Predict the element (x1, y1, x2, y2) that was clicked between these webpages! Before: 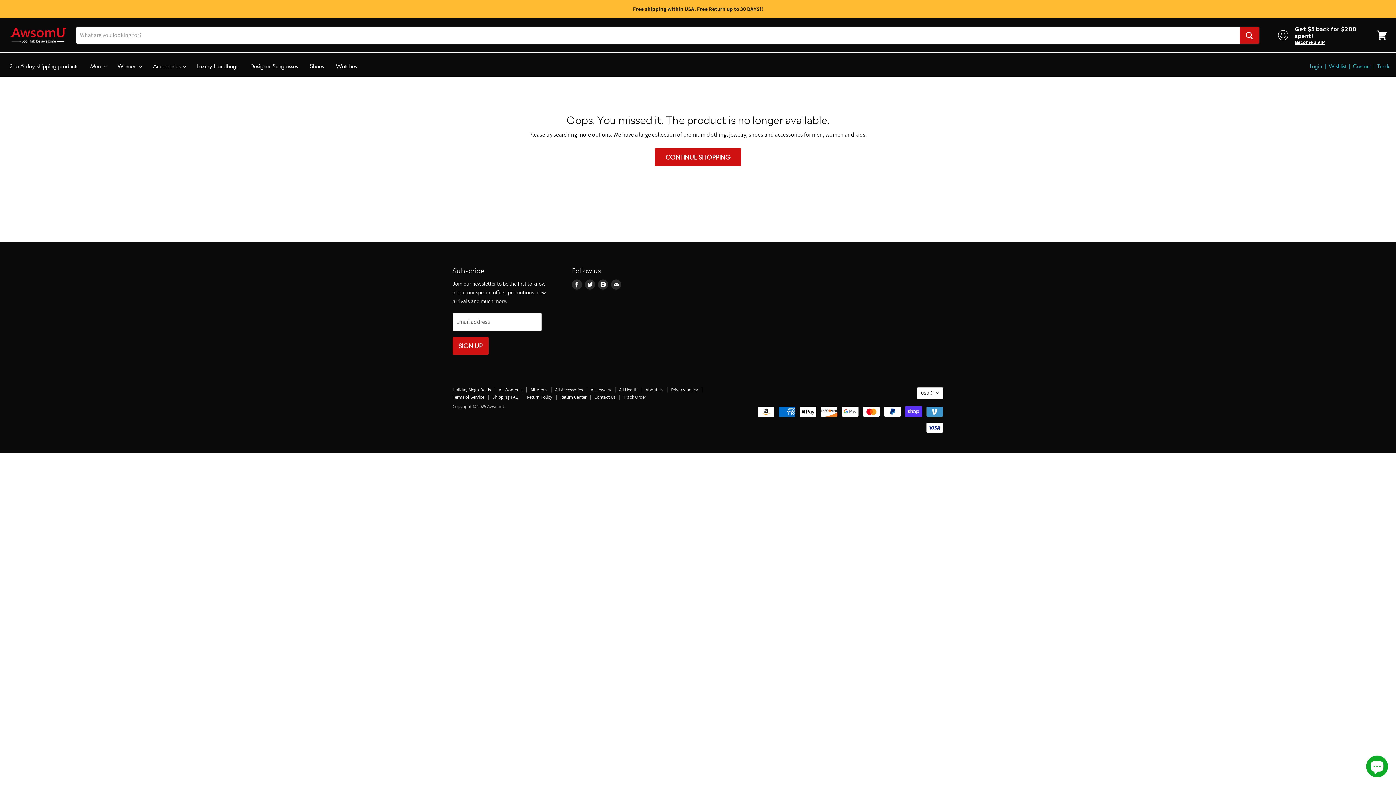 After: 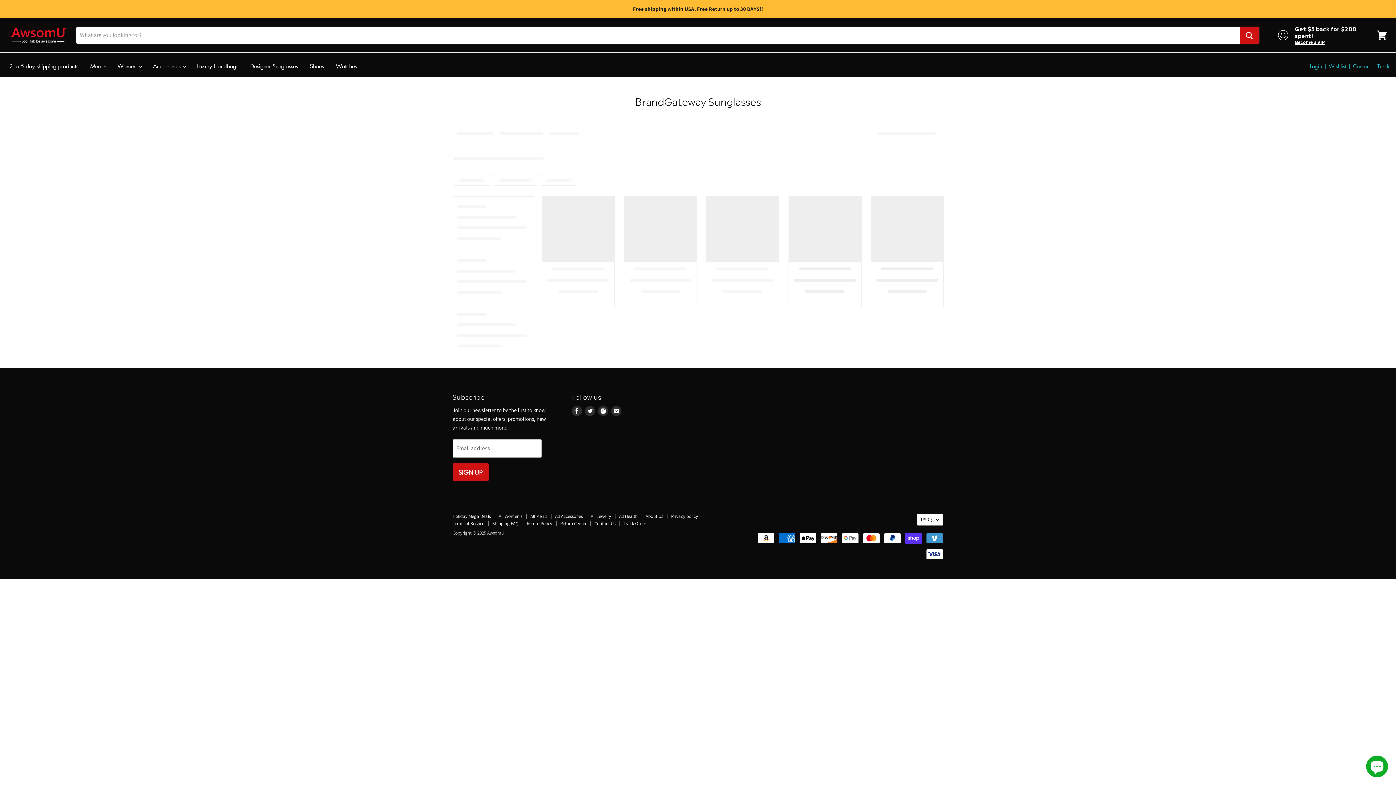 Action: bbox: (244, 58, 303, 73) label: Designer Sunglasses